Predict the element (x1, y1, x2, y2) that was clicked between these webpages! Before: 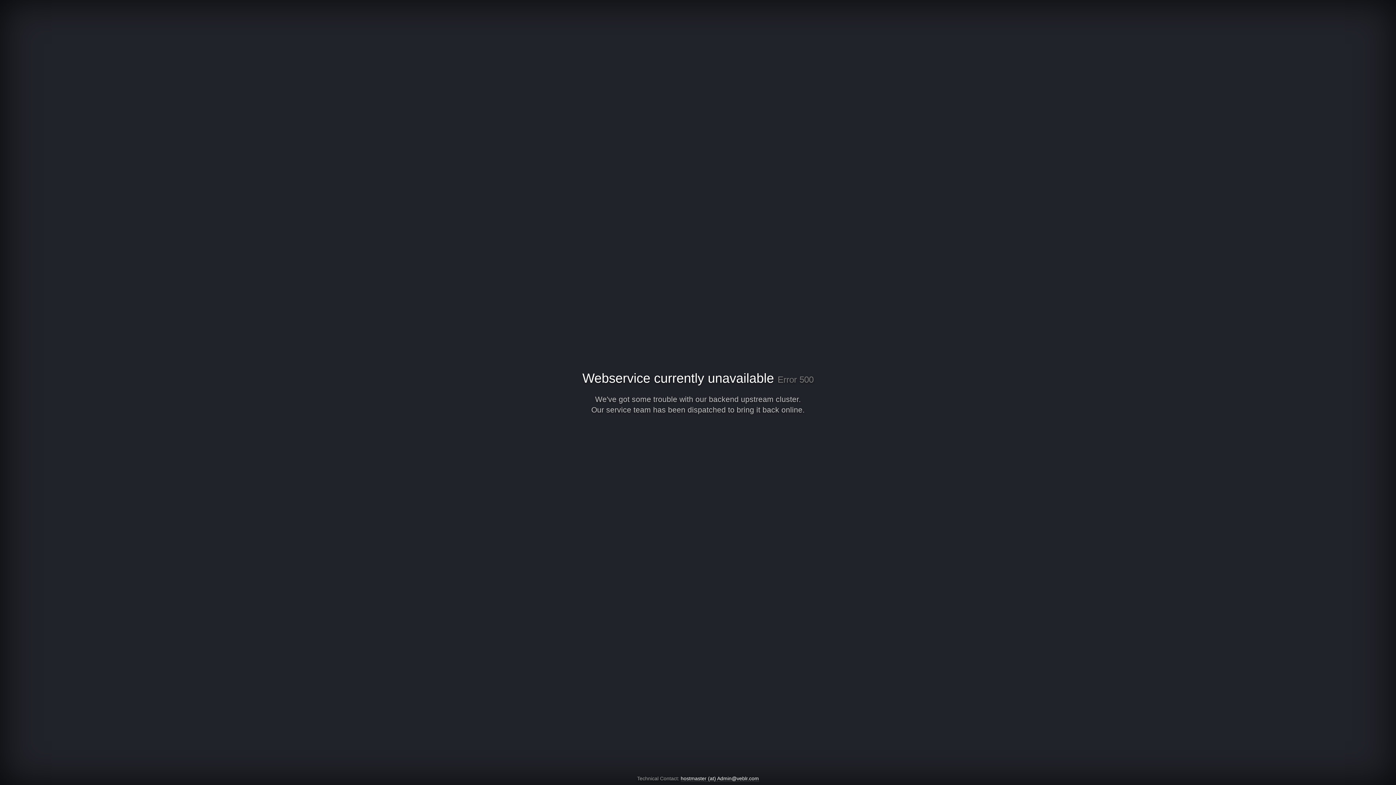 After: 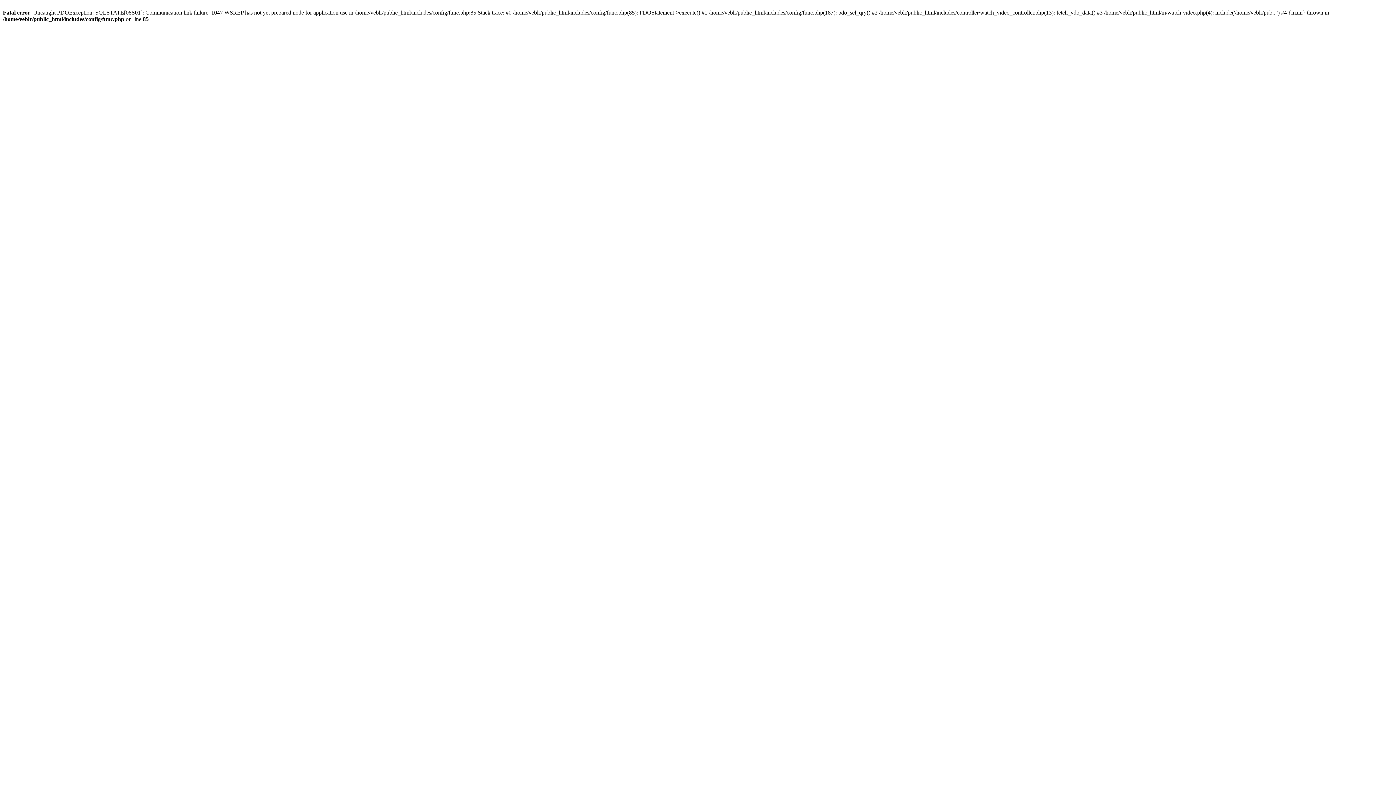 Action: label: hostmaster (at) Admin@veblr.com bbox: (680, 776, 759, 782)